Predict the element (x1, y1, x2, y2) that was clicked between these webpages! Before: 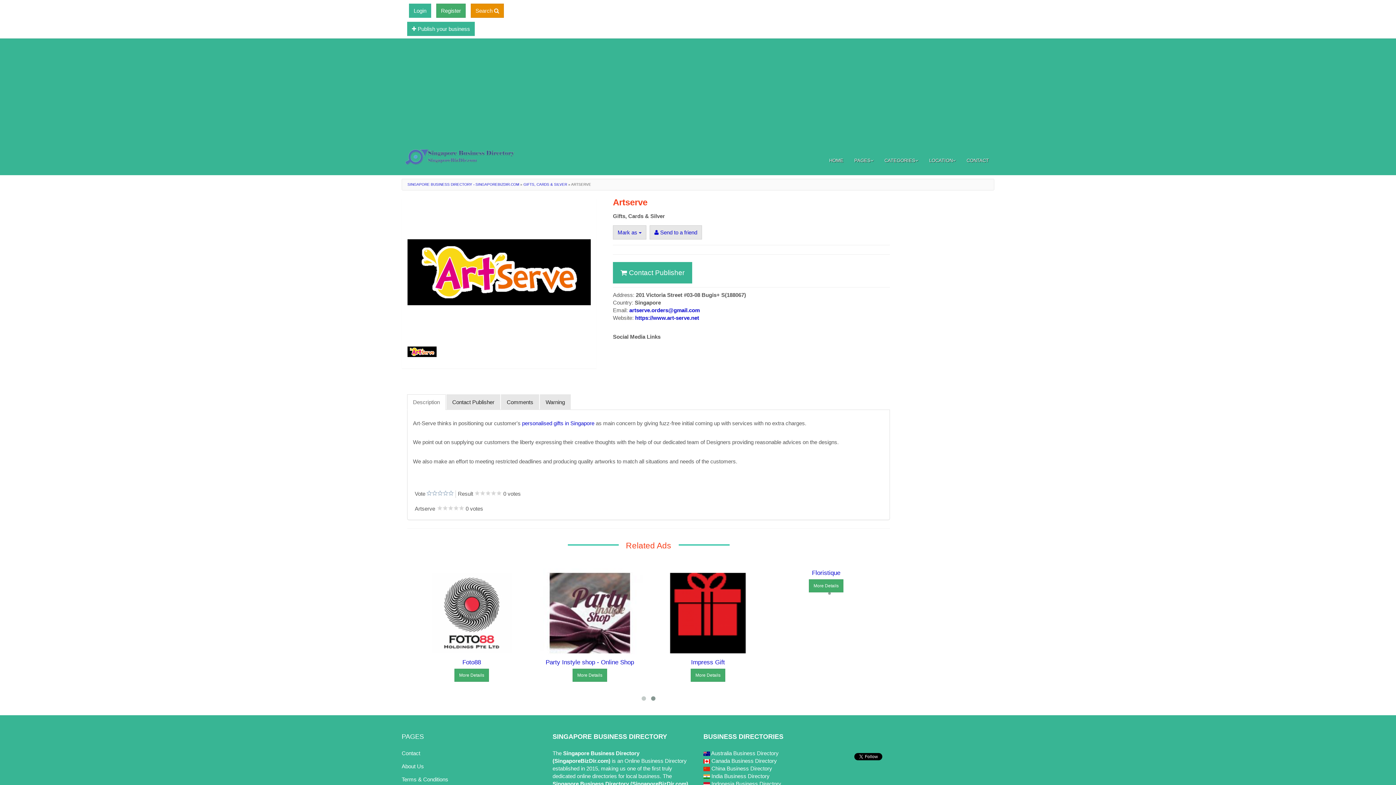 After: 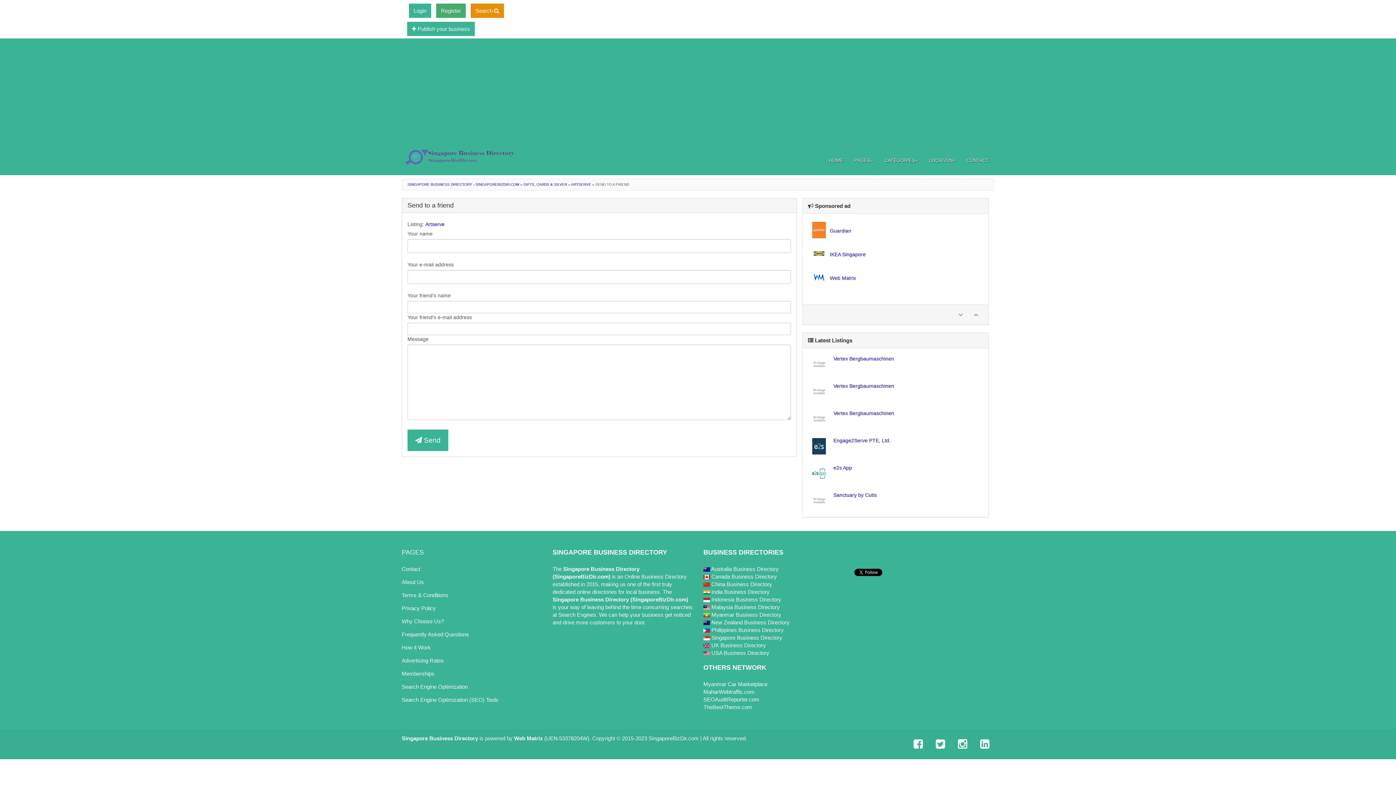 Action: bbox: (649, 225, 702, 239) label:  Send to a friend